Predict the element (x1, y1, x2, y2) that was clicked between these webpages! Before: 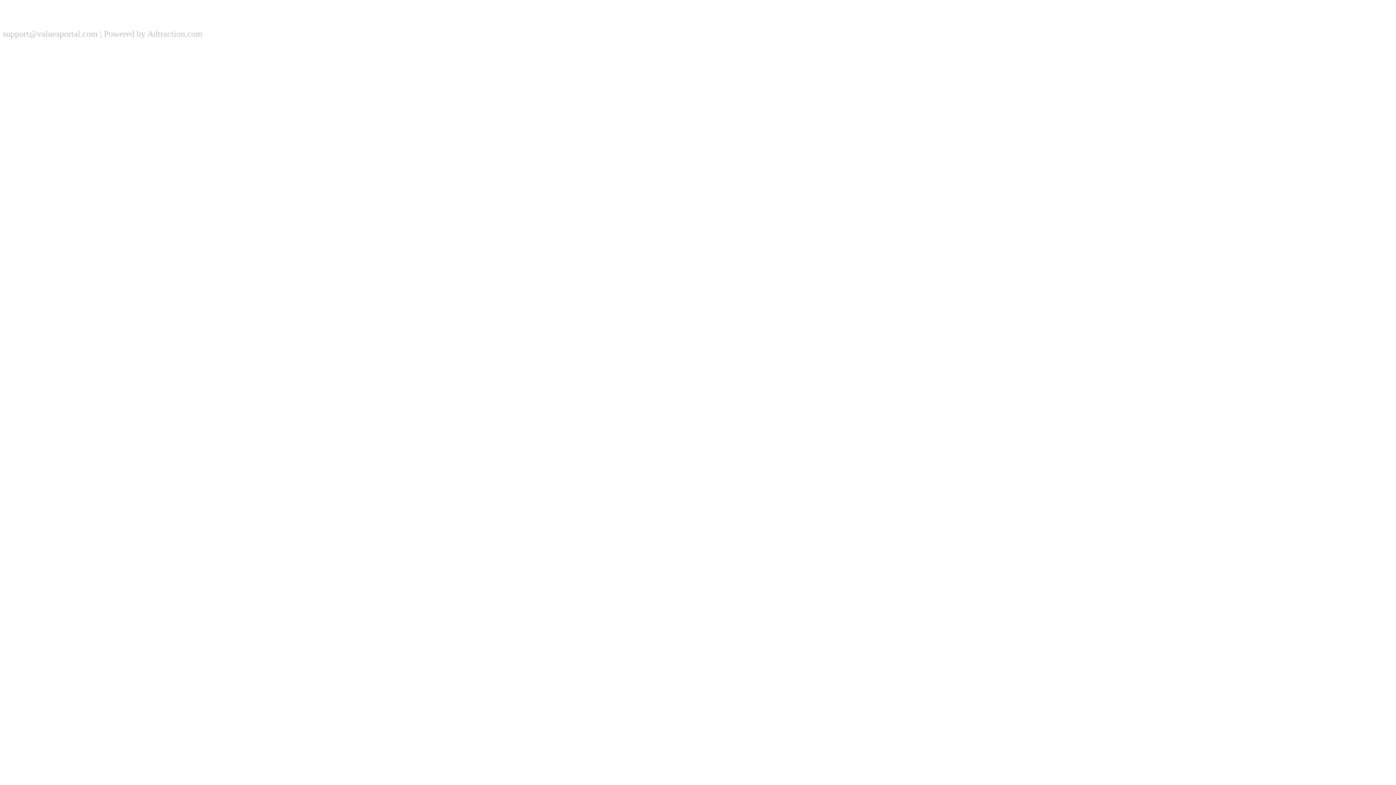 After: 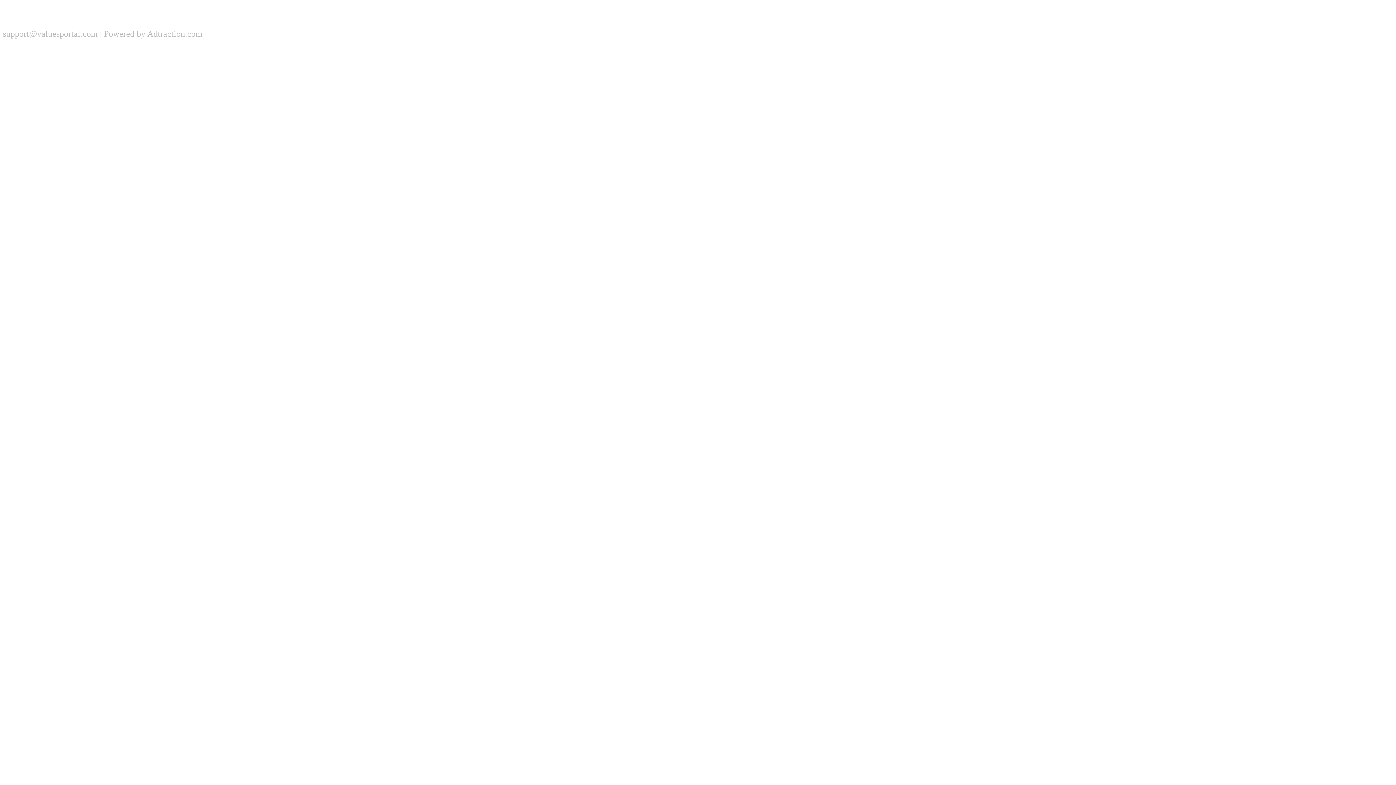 Action: bbox: (104, 29, 202, 38) label: Powered by Adtraction.com